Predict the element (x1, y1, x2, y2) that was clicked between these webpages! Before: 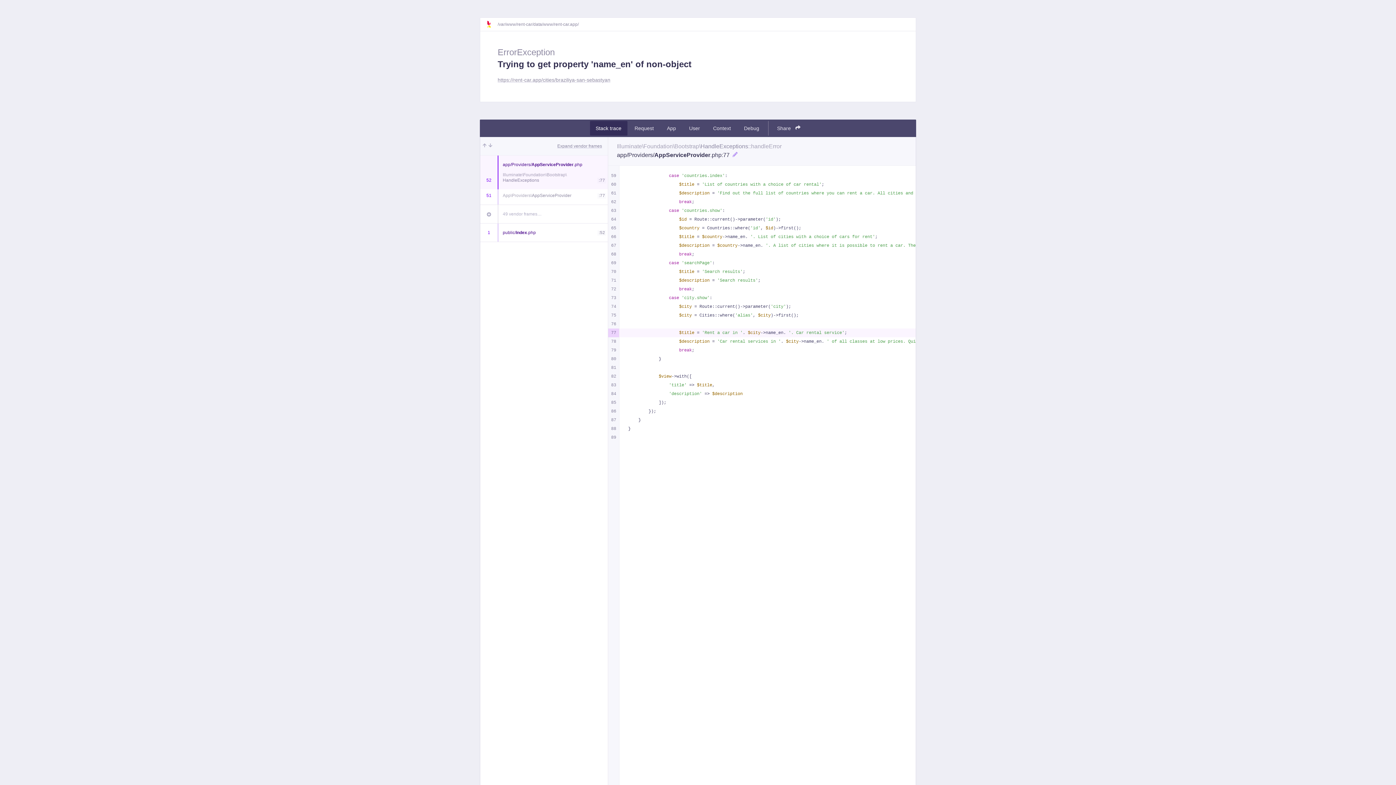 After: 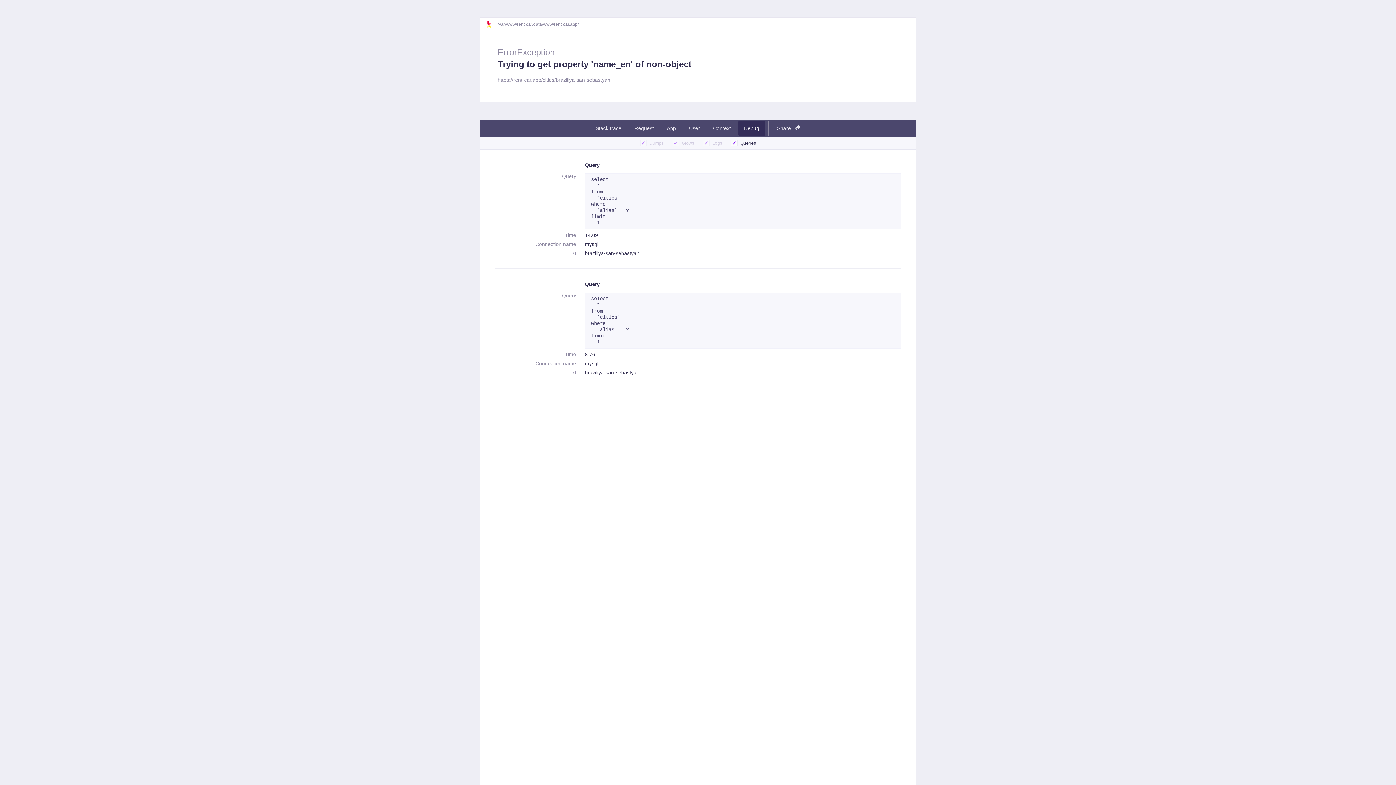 Action: label: Debug bbox: (738, 121, 765, 135)